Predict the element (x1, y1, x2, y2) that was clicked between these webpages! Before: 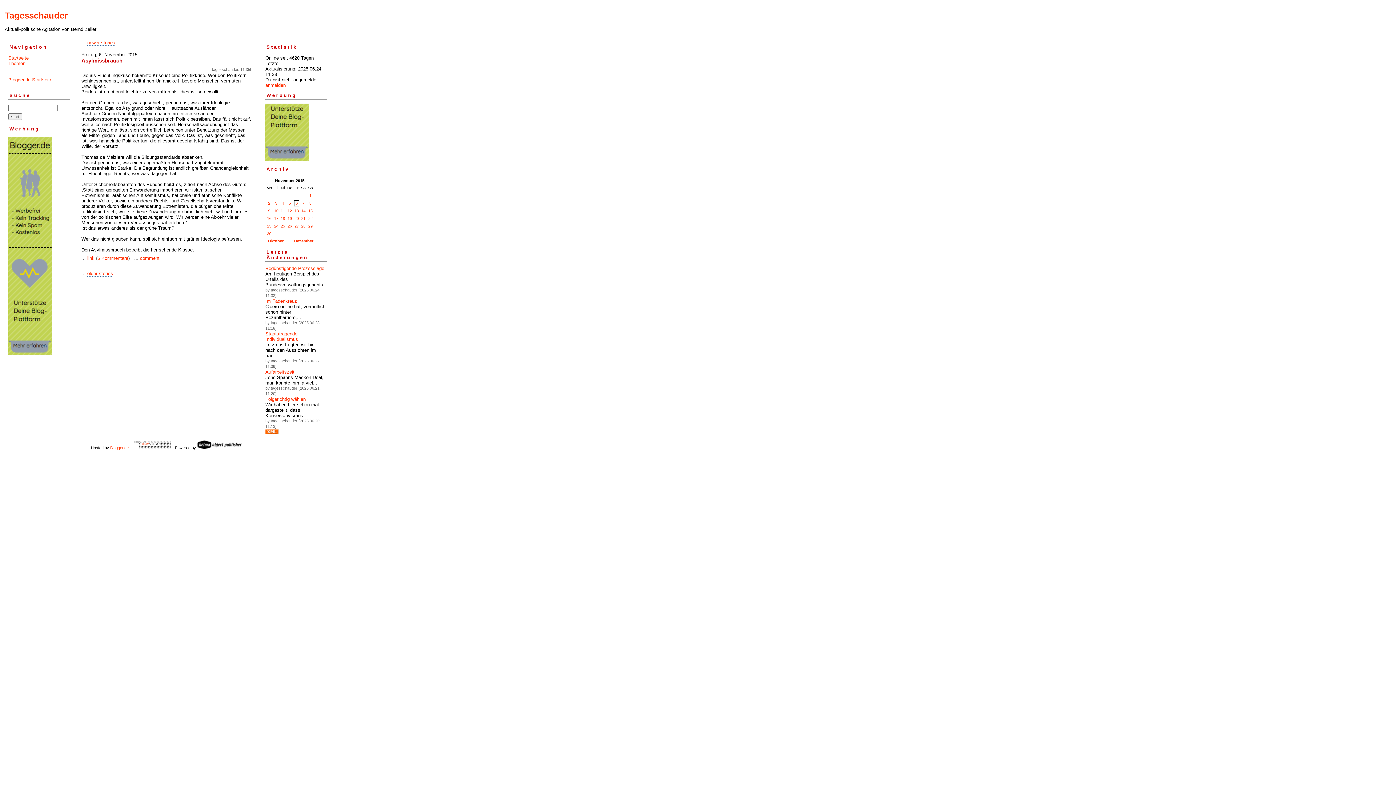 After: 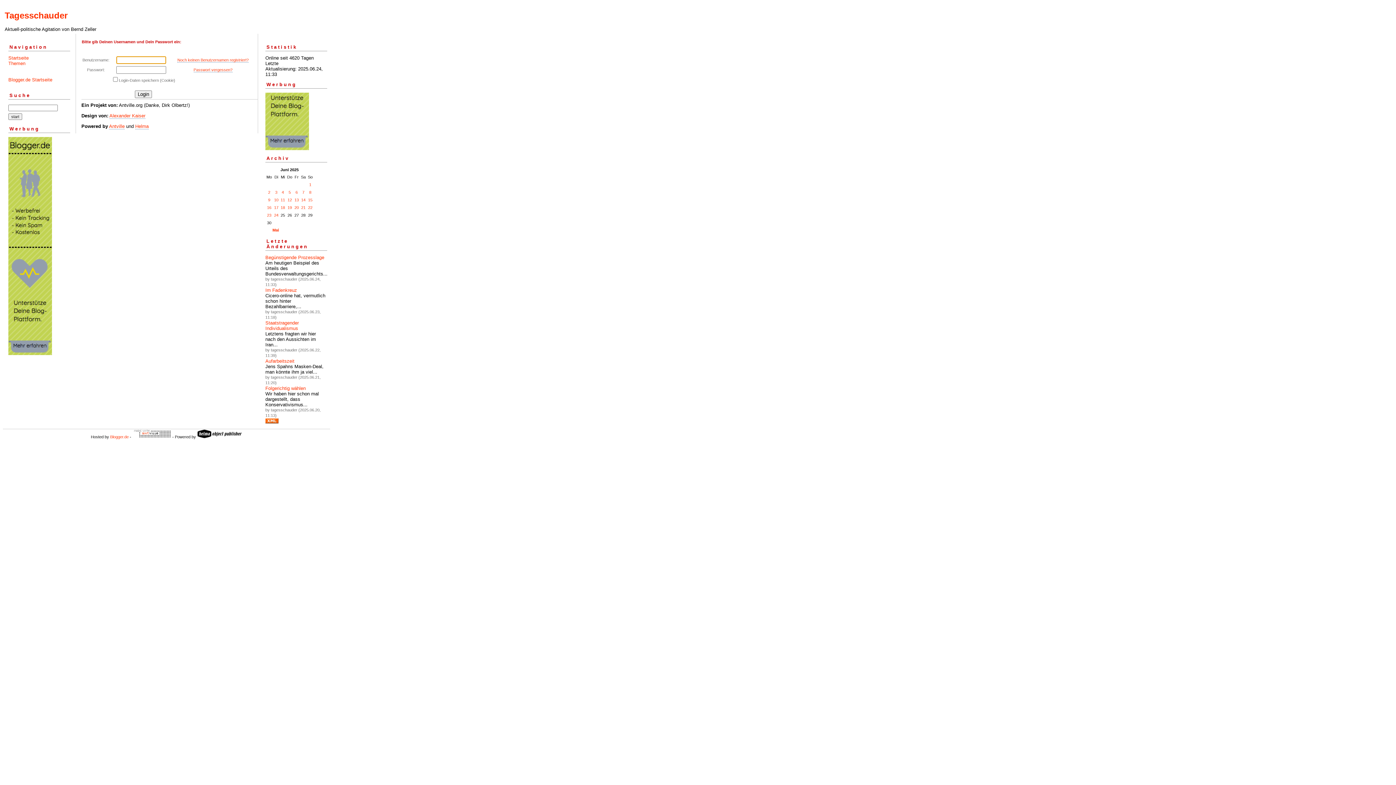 Action: label: anmelden bbox: (265, 82, 285, 87)